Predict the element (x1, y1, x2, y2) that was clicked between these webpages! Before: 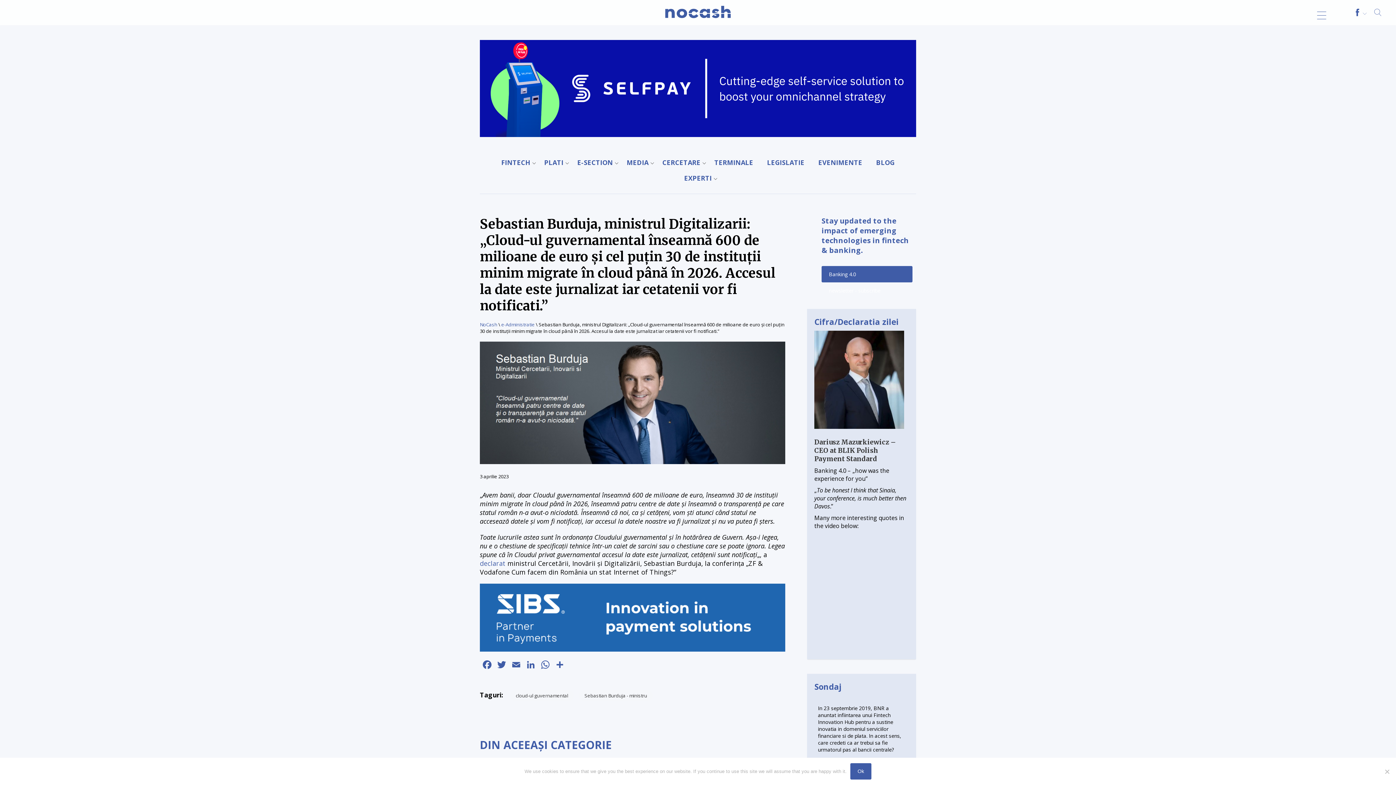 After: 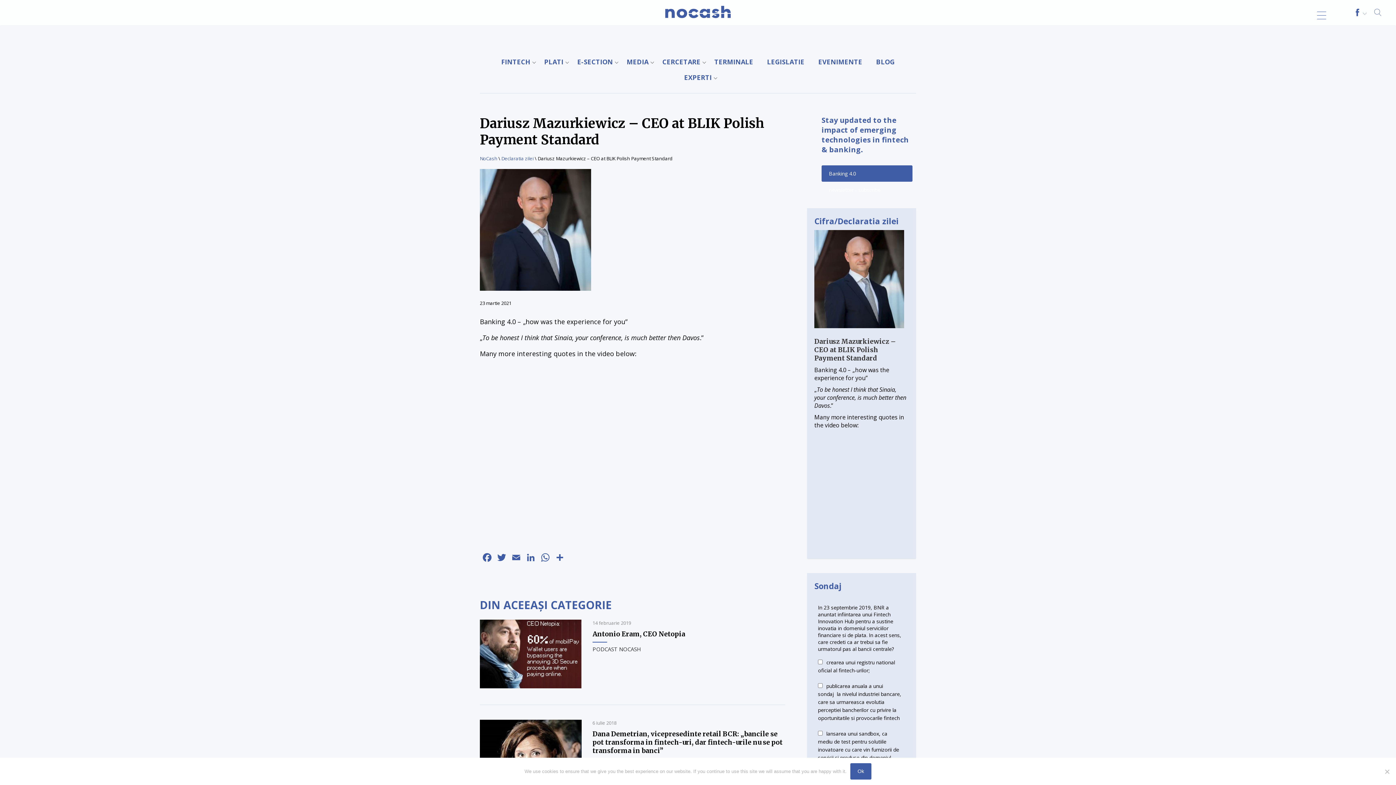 Action: label: Dariusz Mazurkiewicz – CEO at BLIK Polish Payment Standard bbox: (814, 438, 896, 463)